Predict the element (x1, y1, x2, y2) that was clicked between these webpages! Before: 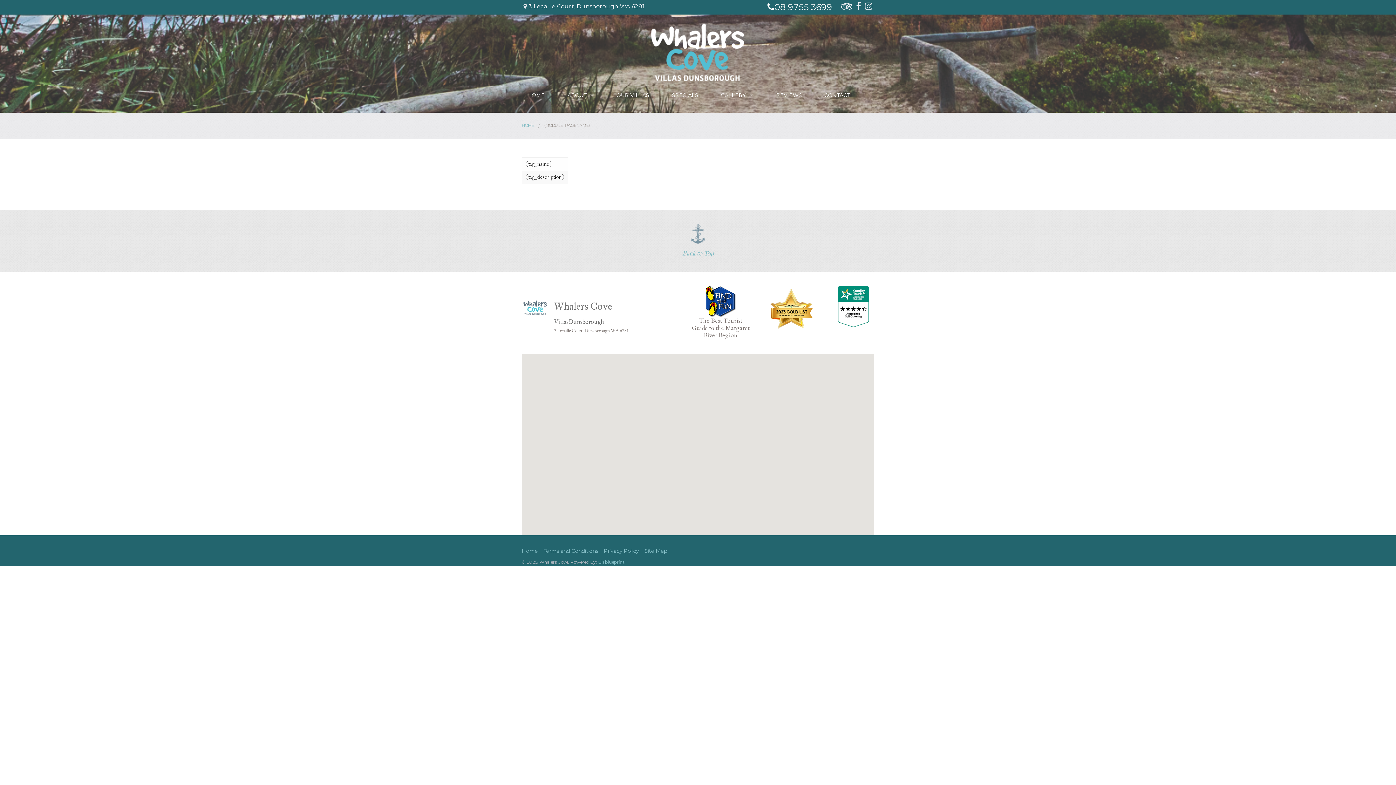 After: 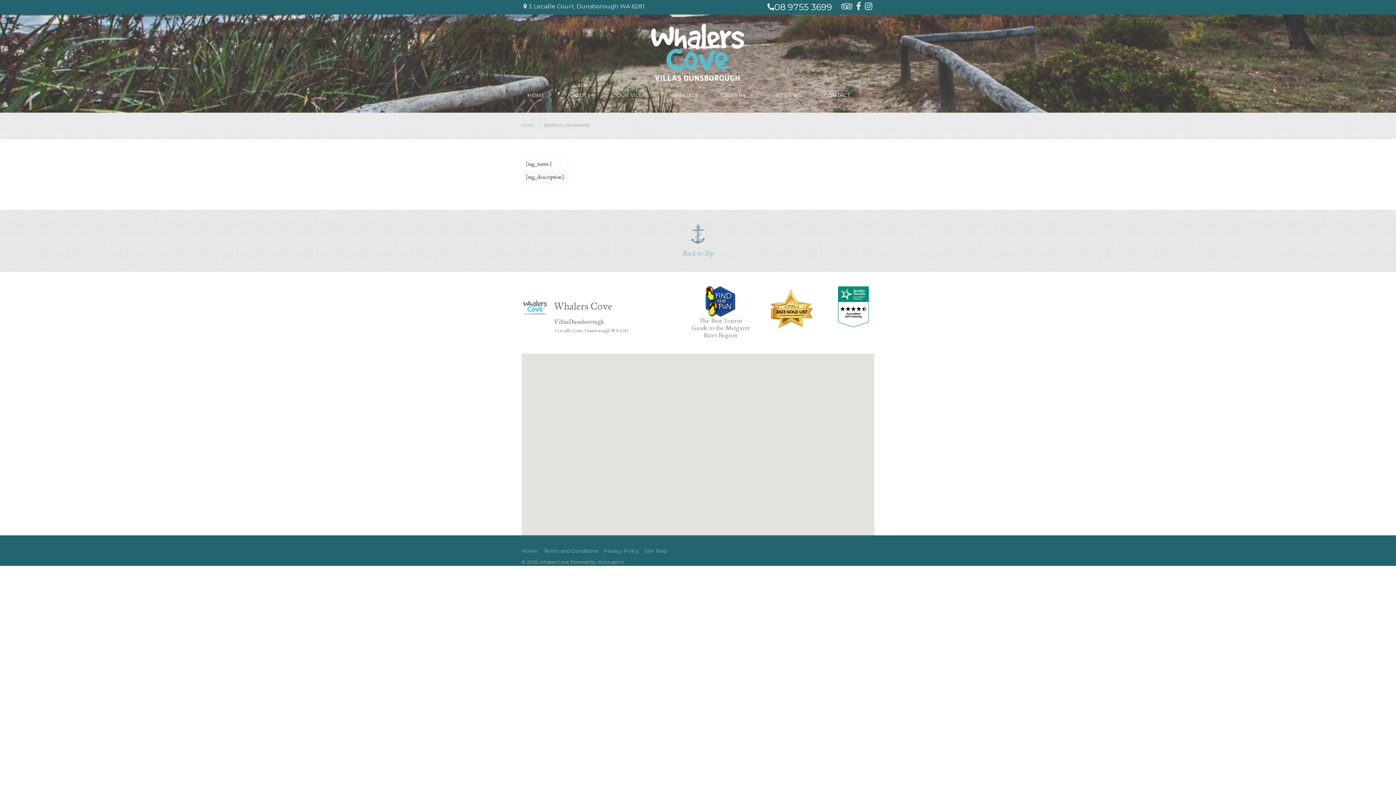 Action: bbox: (854, 3, 863, 12)